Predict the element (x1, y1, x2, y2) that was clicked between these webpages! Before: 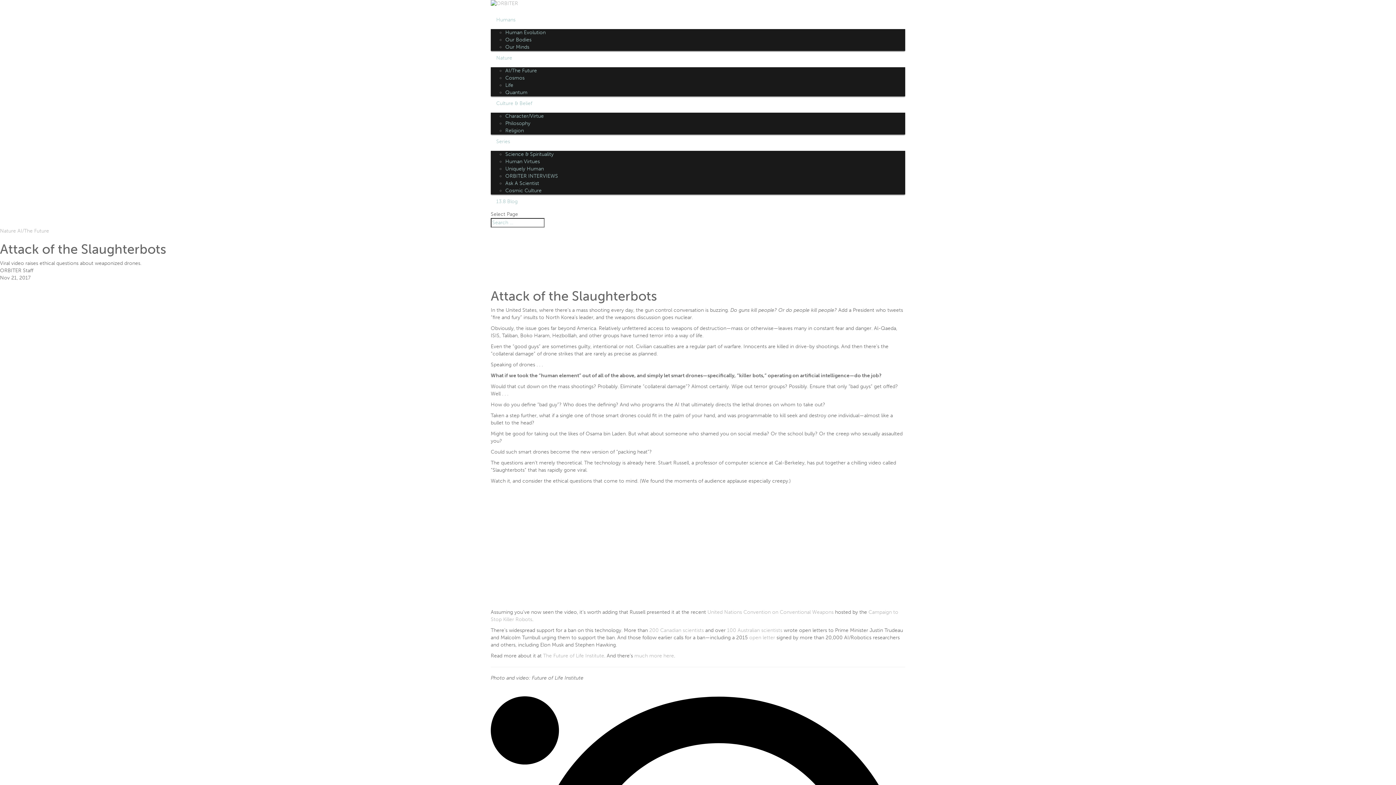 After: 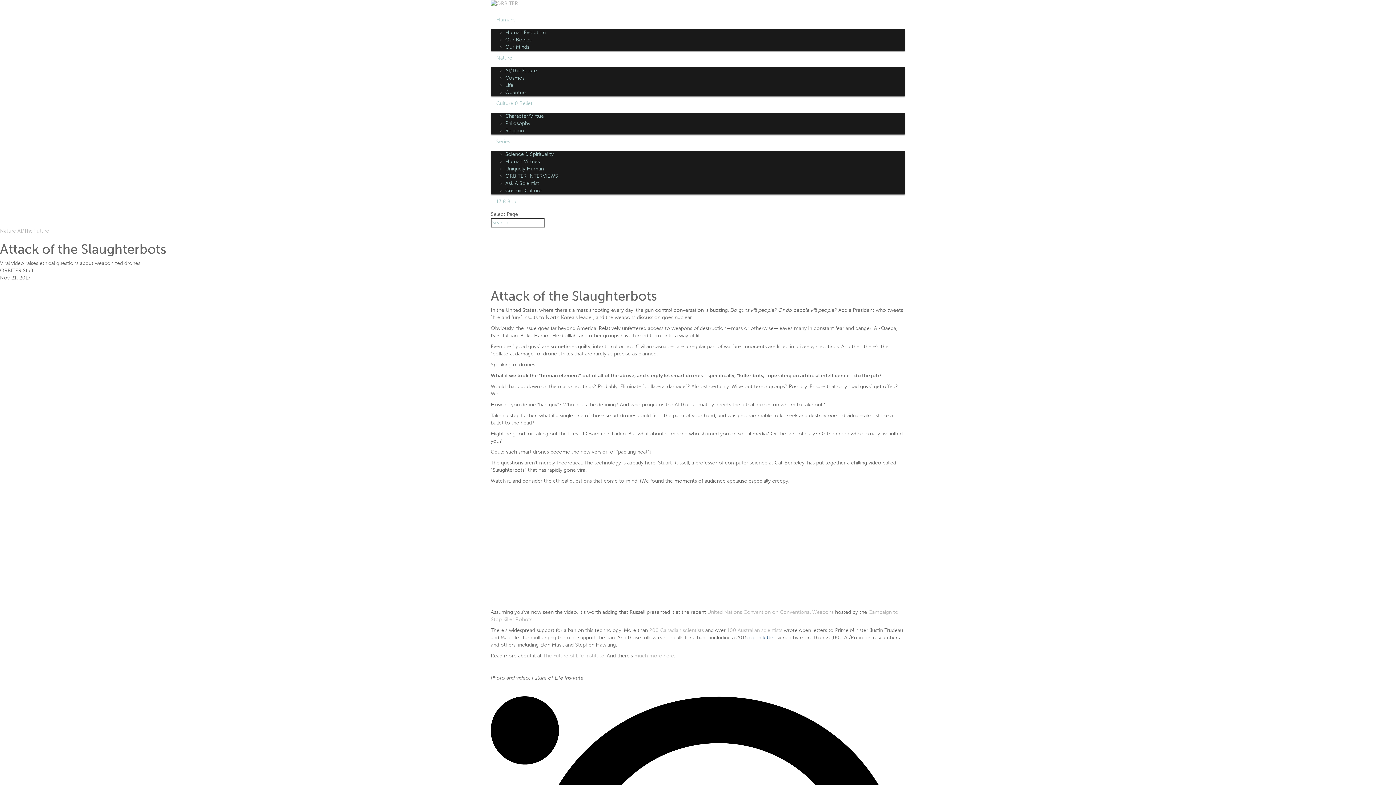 Action: label: open letter bbox: (749, 635, 775, 641)